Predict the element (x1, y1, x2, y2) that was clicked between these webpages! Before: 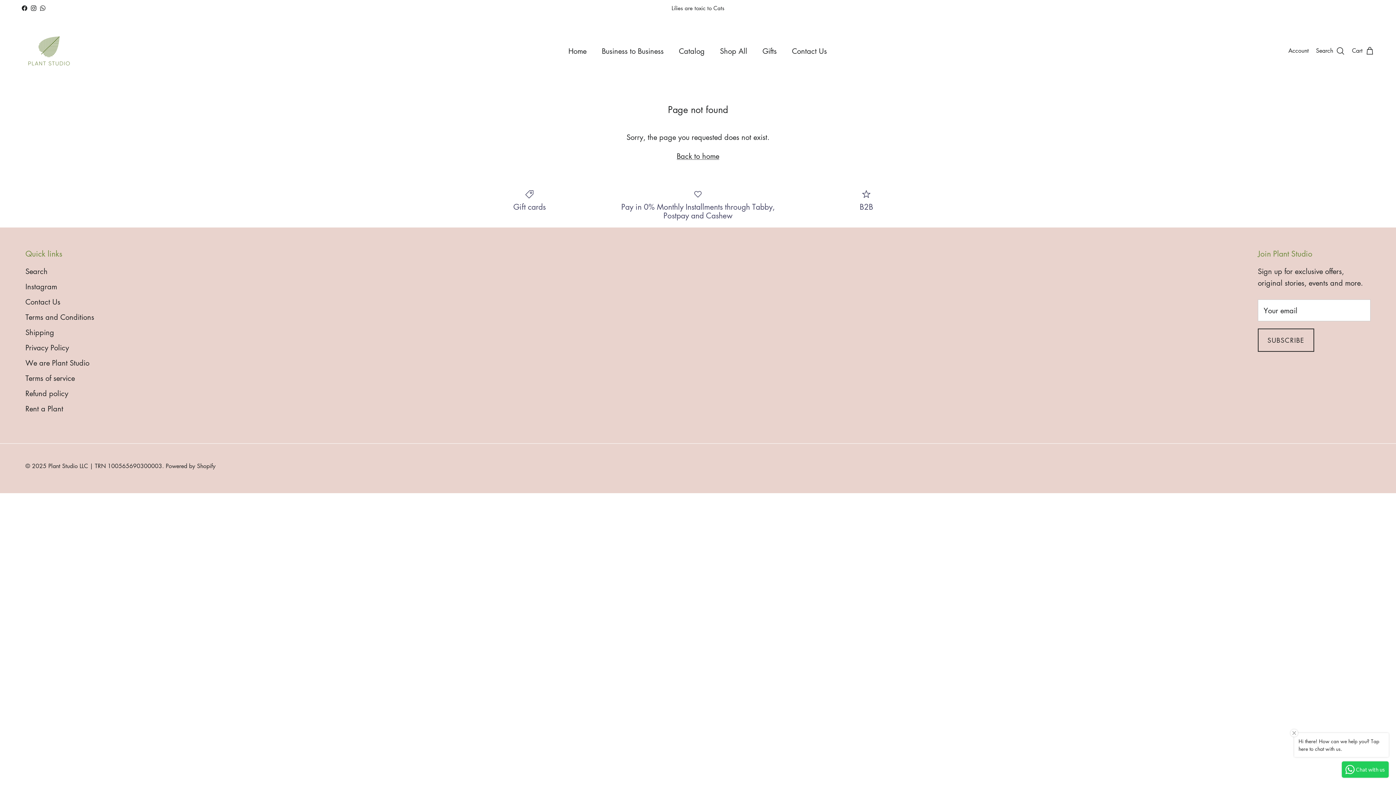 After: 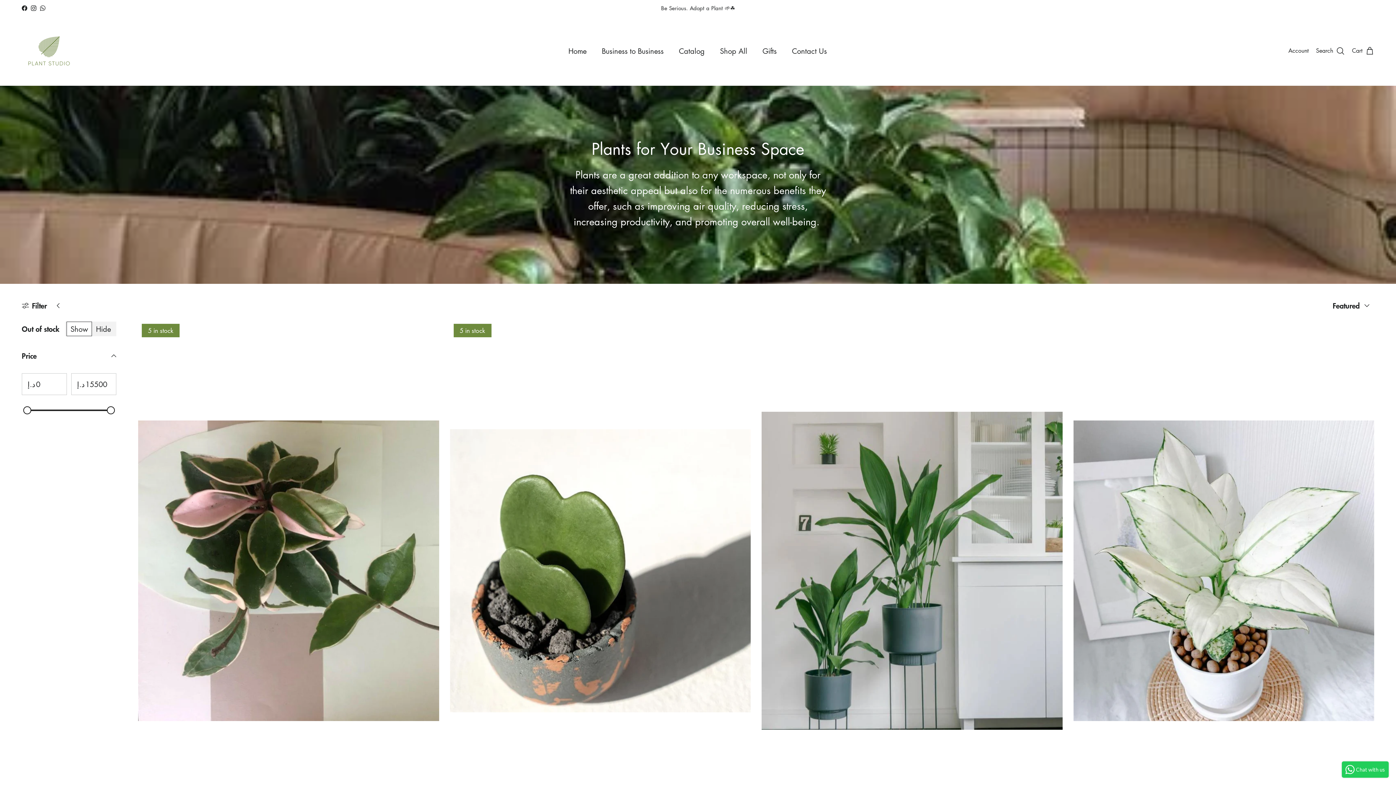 Action: label: B2B bbox: (787, 187, 945, 211)